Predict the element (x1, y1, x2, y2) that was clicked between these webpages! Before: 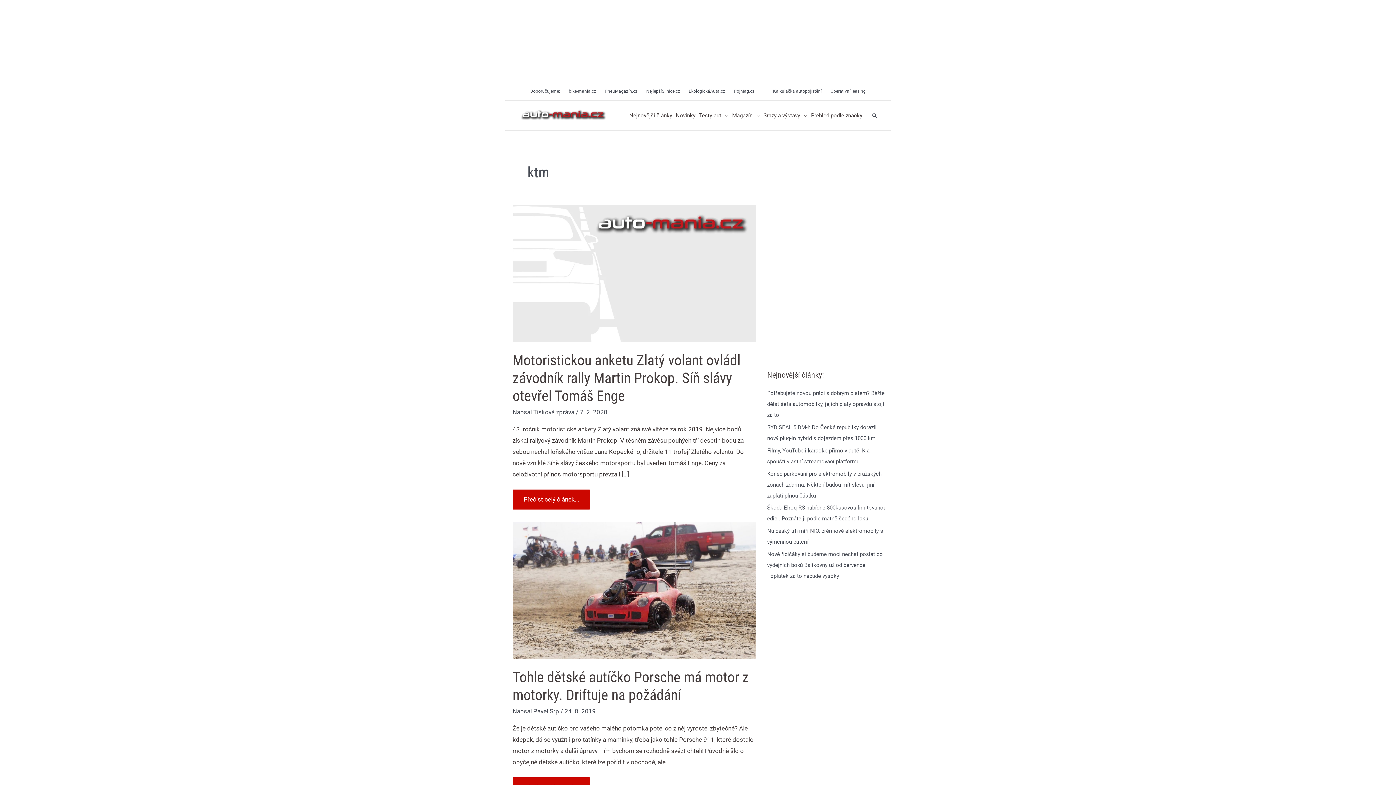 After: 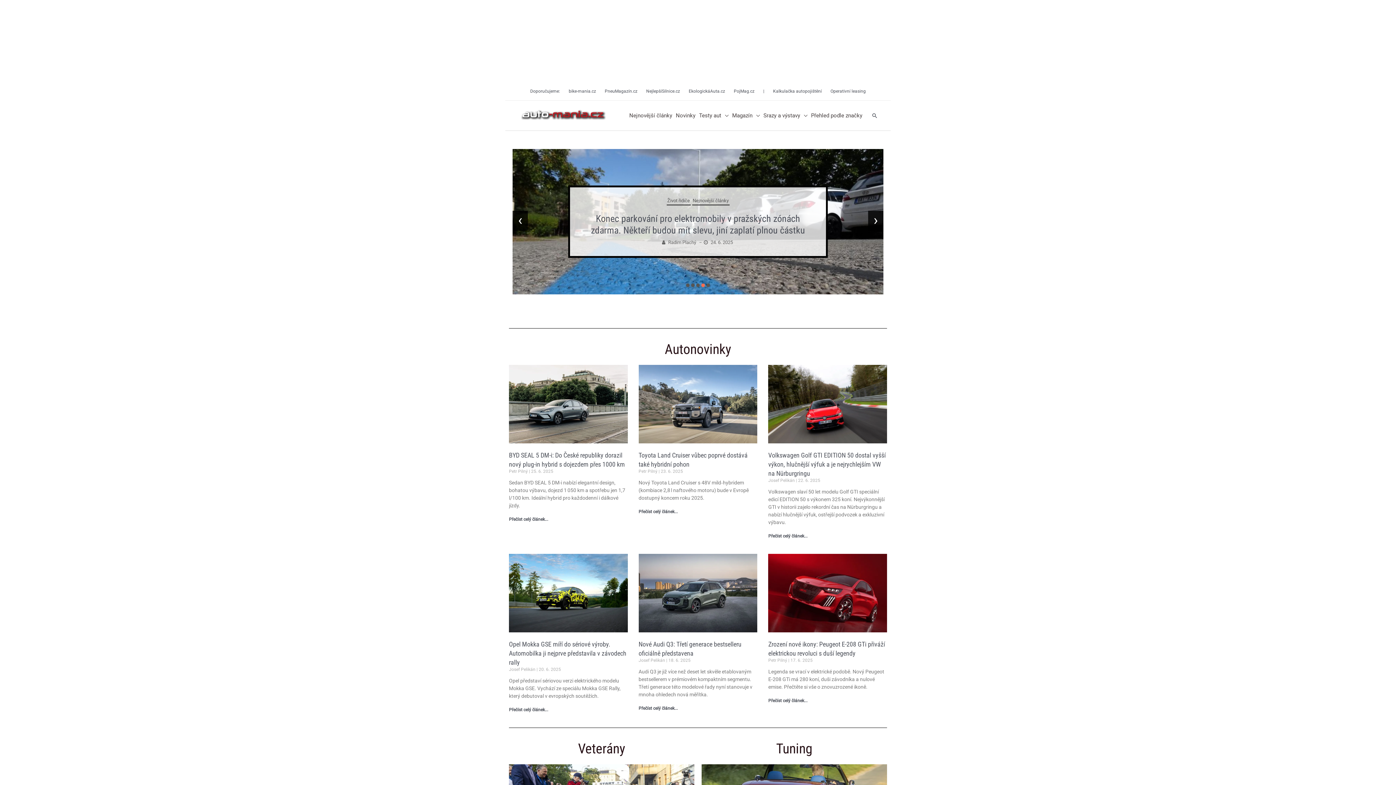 Action: label: Pavel Srp  bbox: (533, 707, 560, 715)